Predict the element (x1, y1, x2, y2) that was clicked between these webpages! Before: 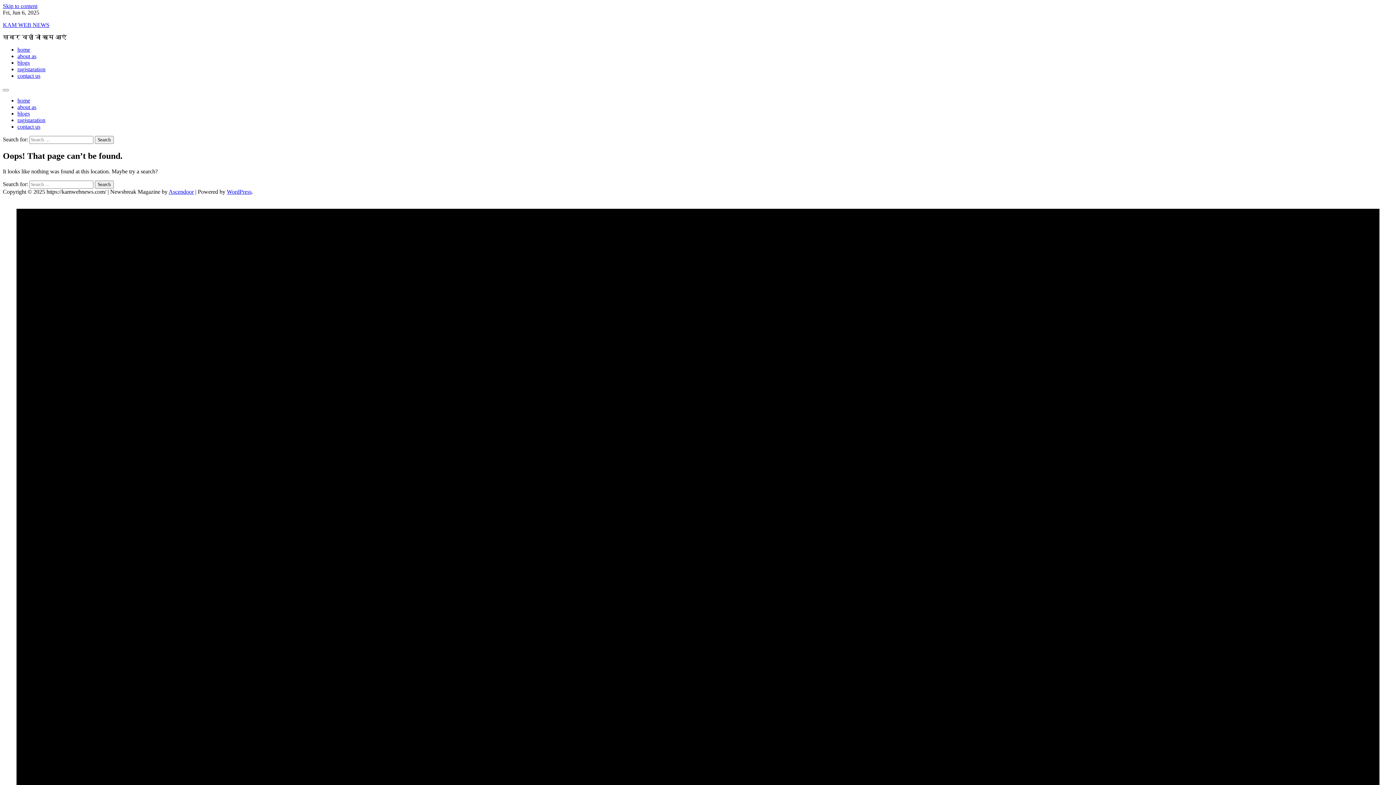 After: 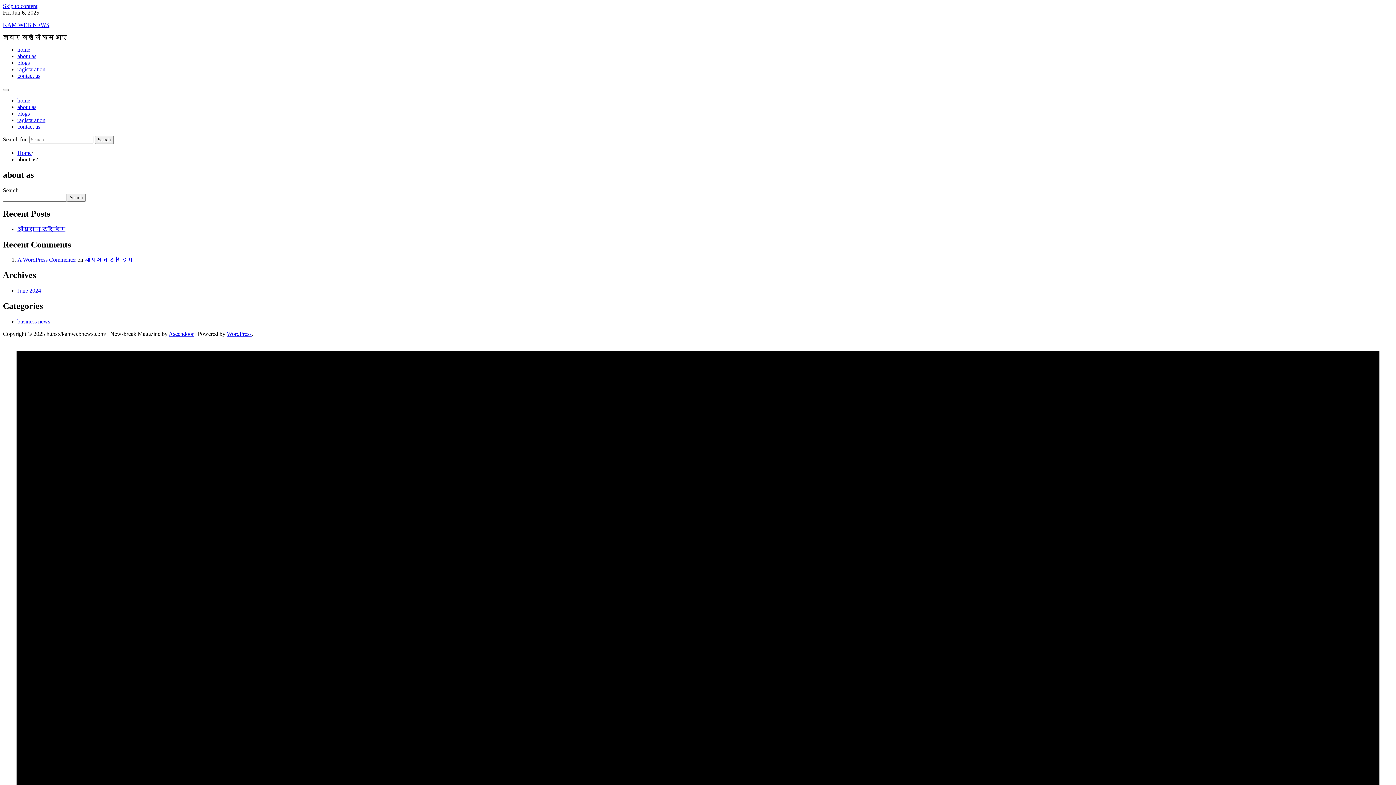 Action: bbox: (17, 104, 36, 110) label: about as